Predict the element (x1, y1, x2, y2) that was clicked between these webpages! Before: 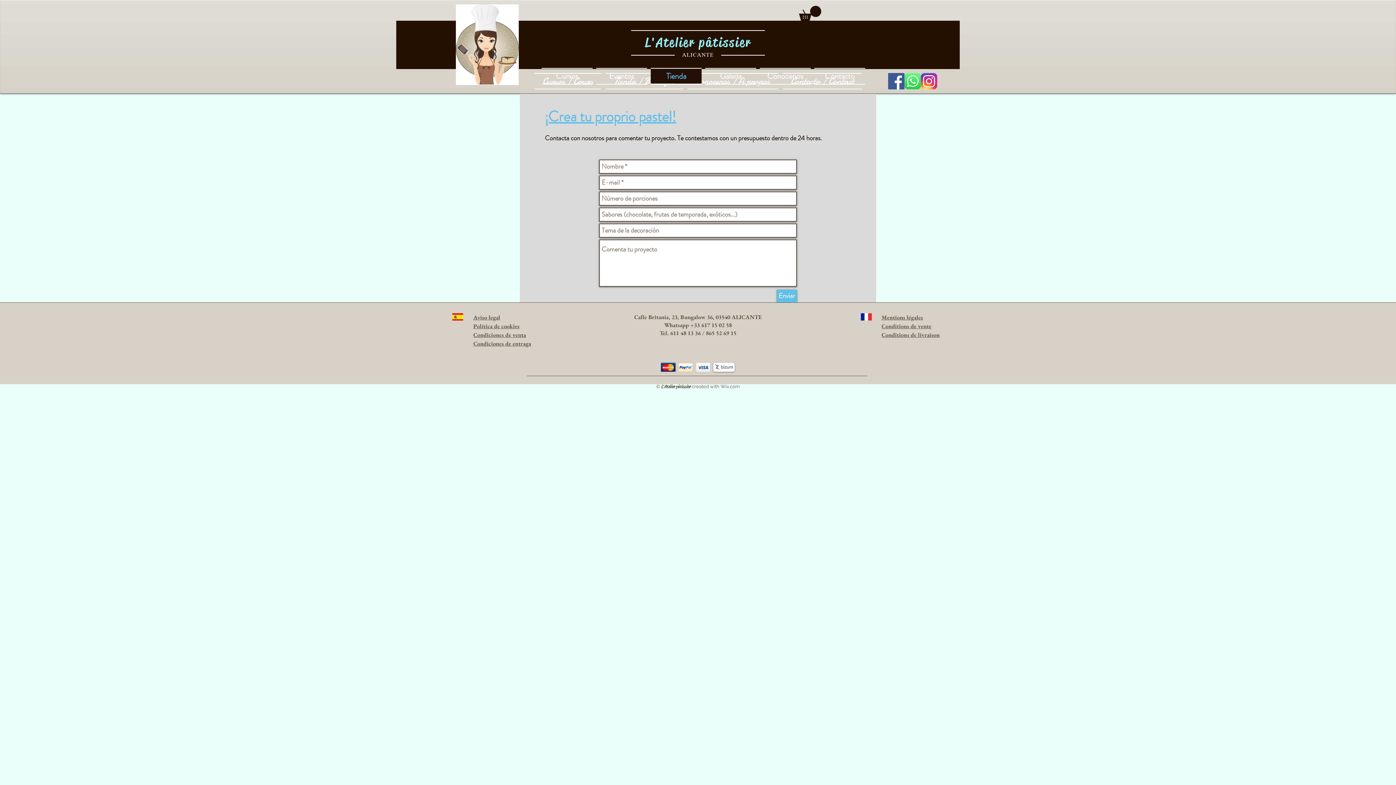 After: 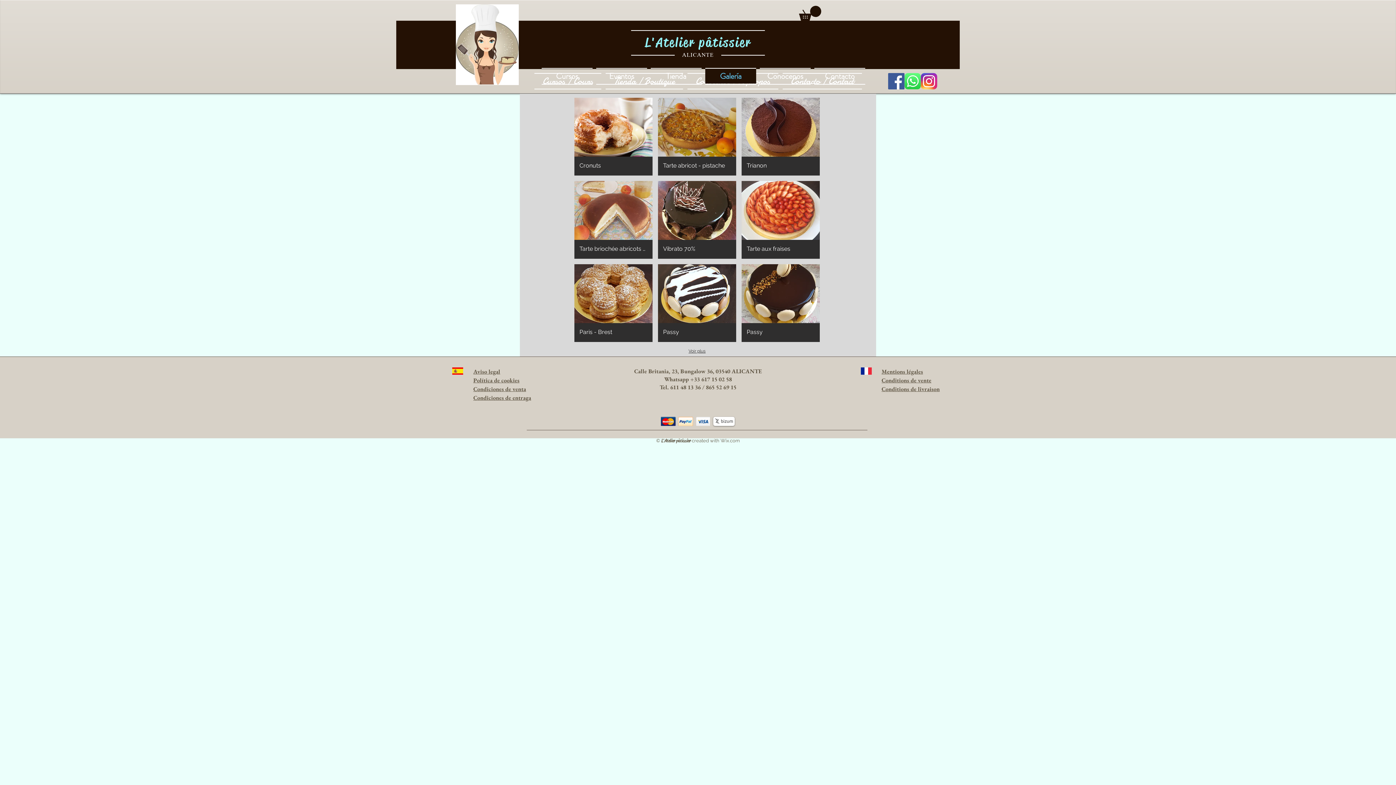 Action: label: Galería bbox: (705, 68, 756, 83)